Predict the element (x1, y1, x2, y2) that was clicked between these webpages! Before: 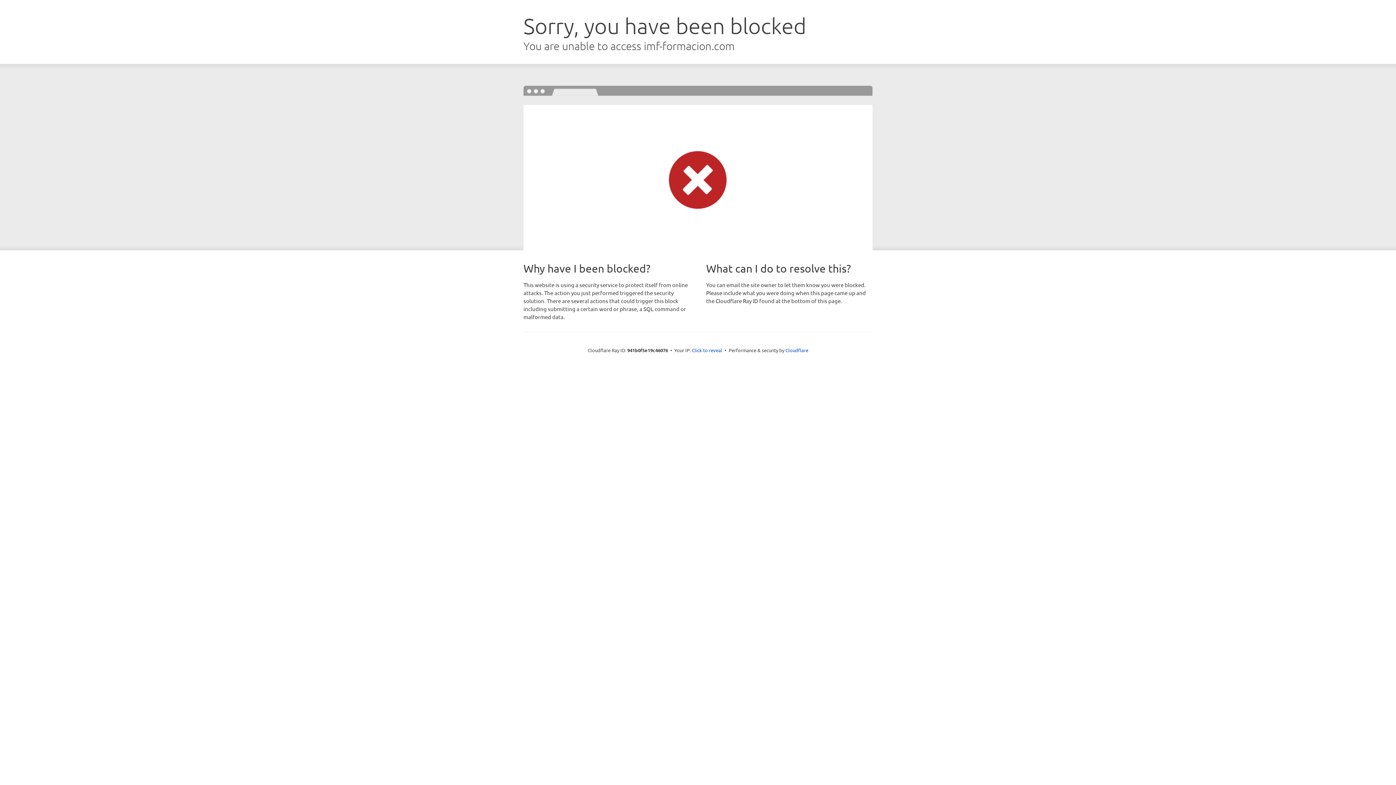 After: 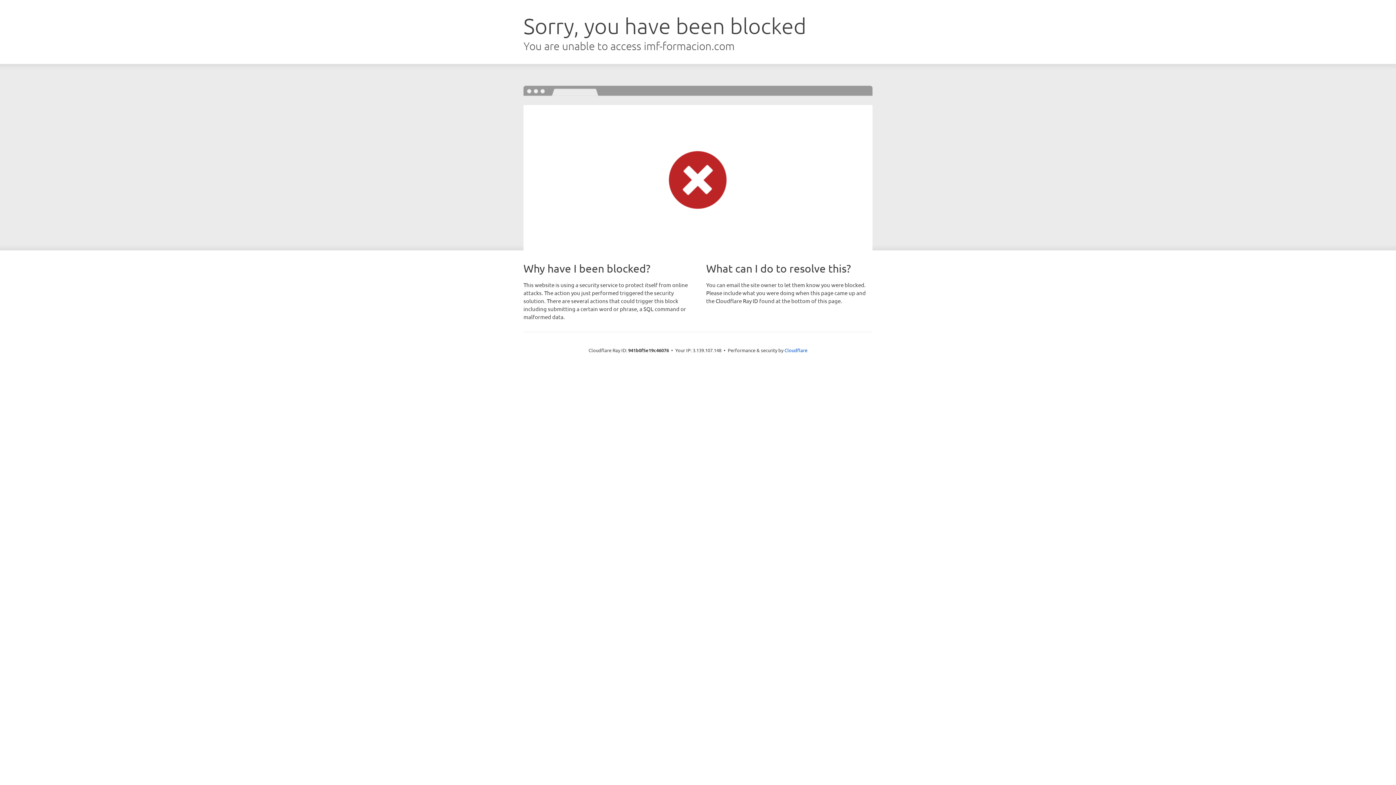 Action: bbox: (692, 346, 722, 353) label: Click to reveal